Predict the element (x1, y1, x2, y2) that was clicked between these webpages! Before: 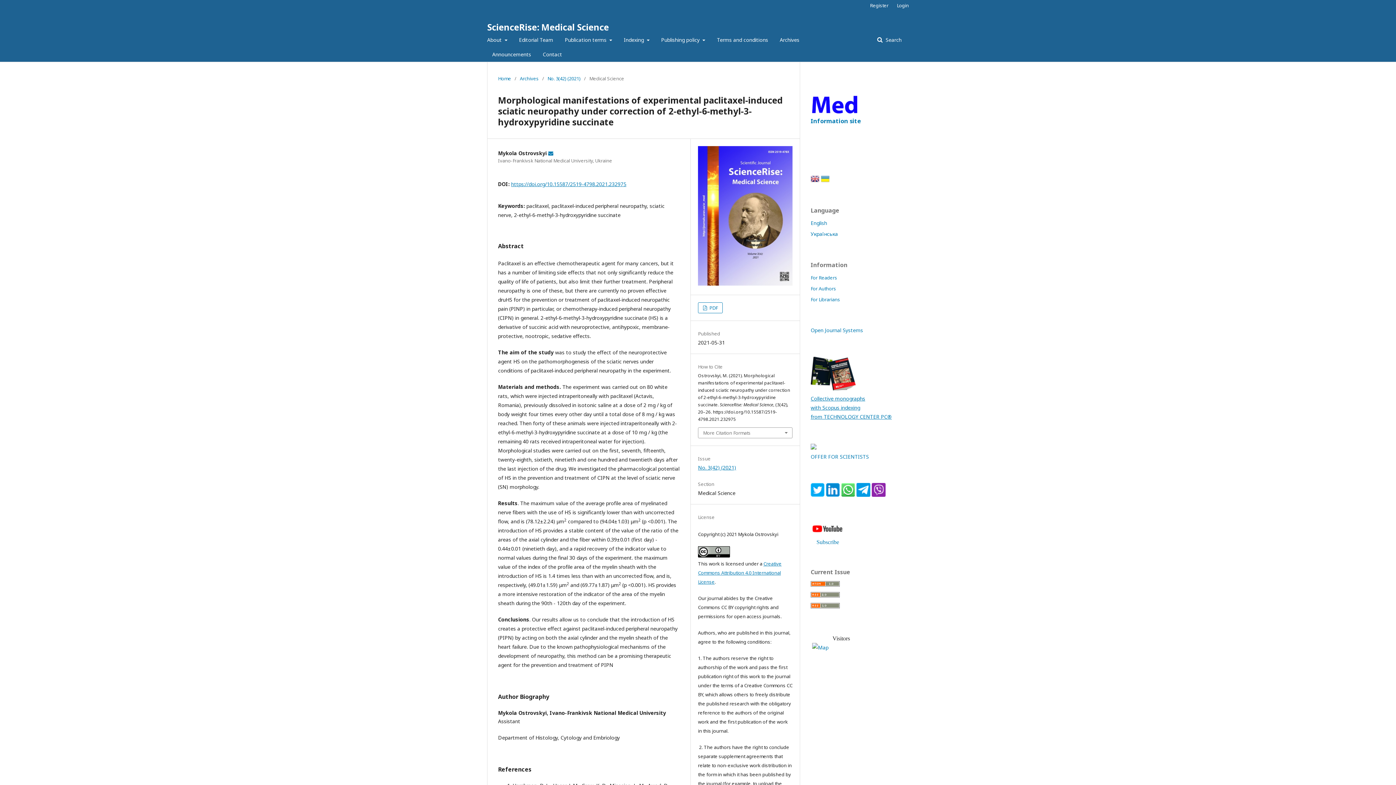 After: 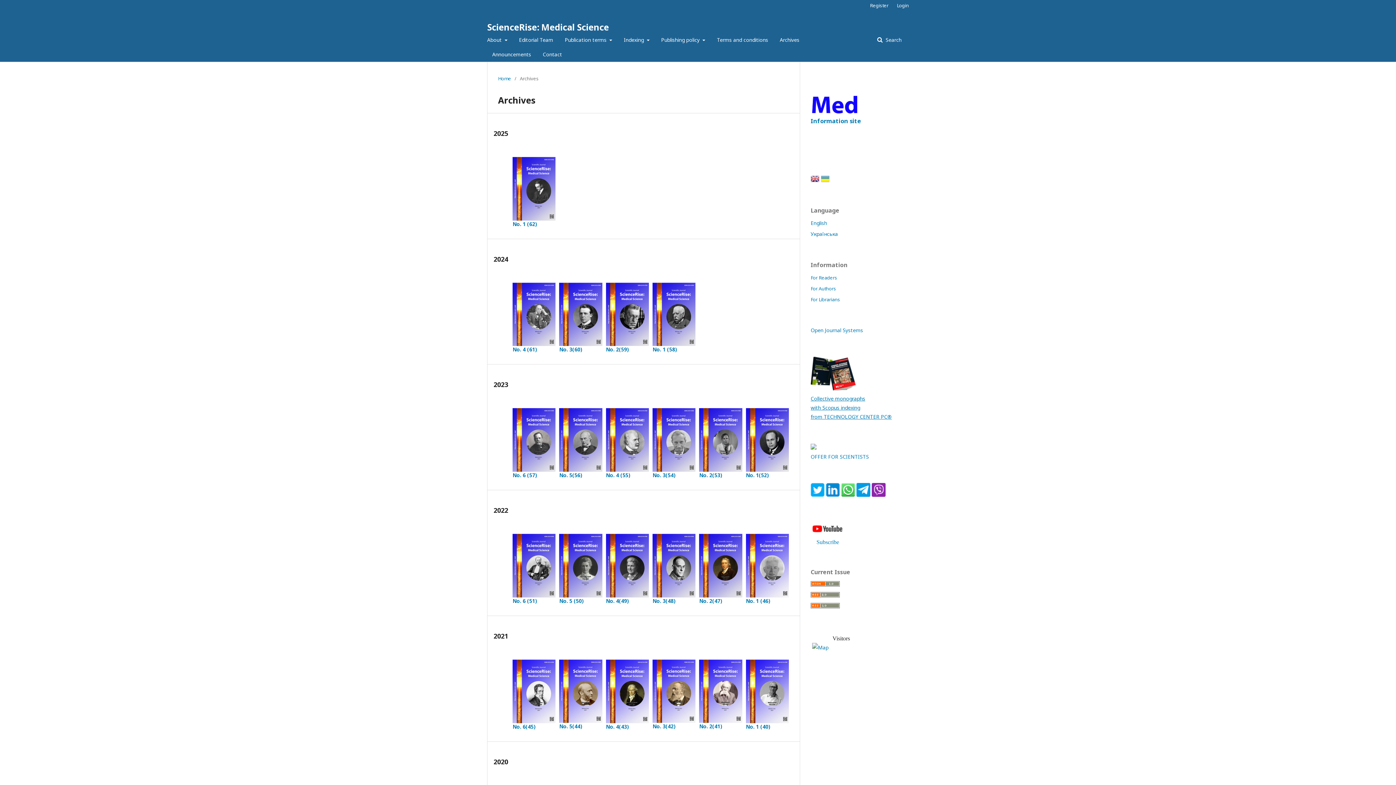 Action: bbox: (780, 32, 799, 47) label: Archives